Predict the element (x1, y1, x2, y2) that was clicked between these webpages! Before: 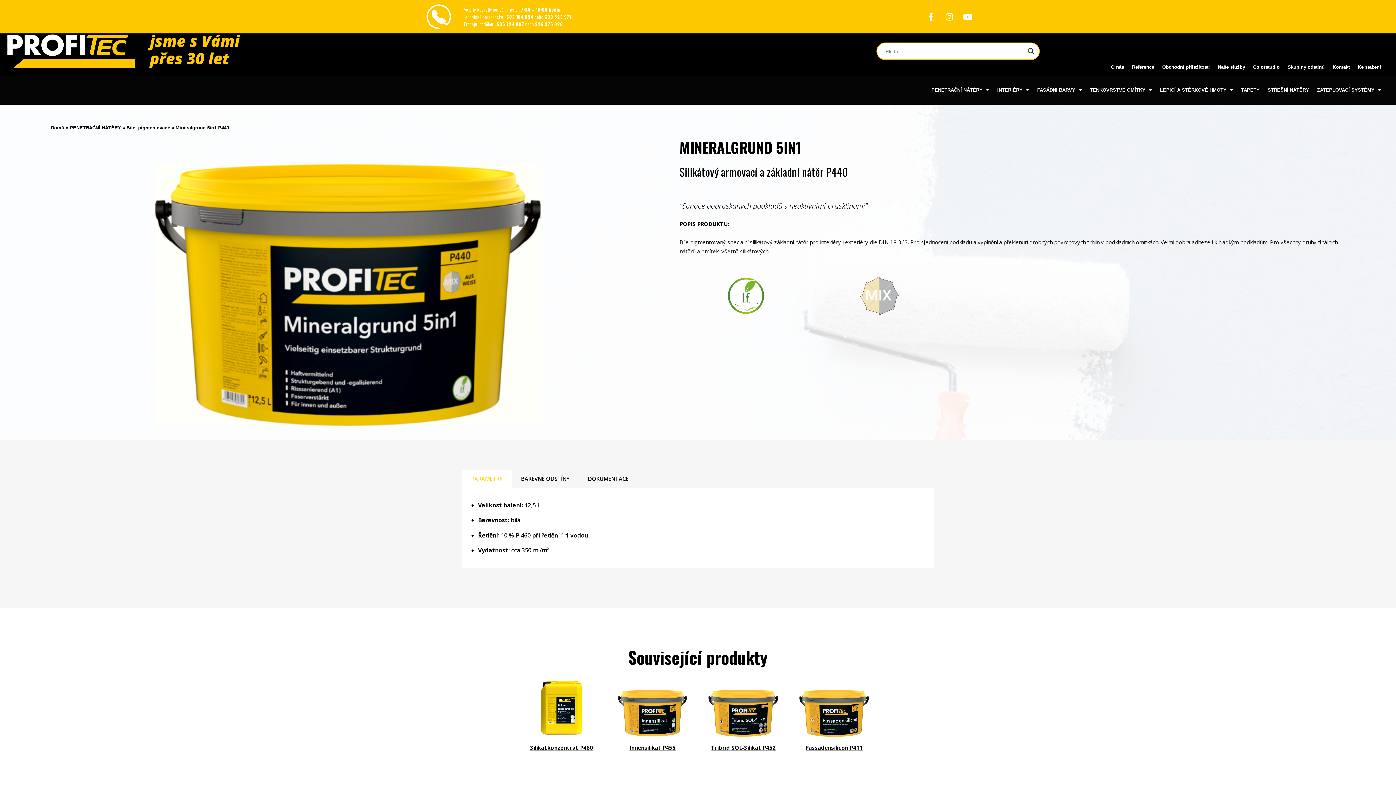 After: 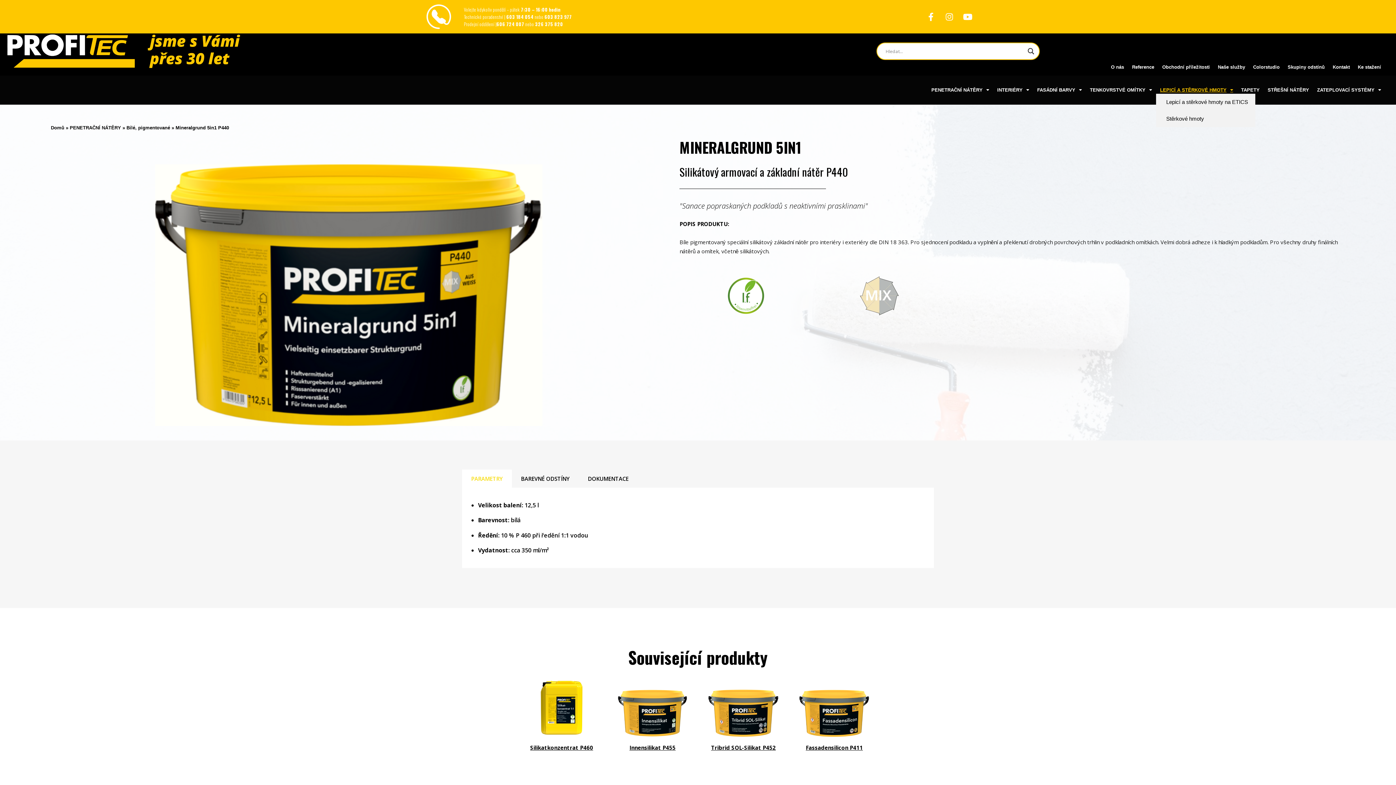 Action: bbox: (1156, 86, 1237, 93) label: LEPICÍ A STĚRKOVÉ HMOTY